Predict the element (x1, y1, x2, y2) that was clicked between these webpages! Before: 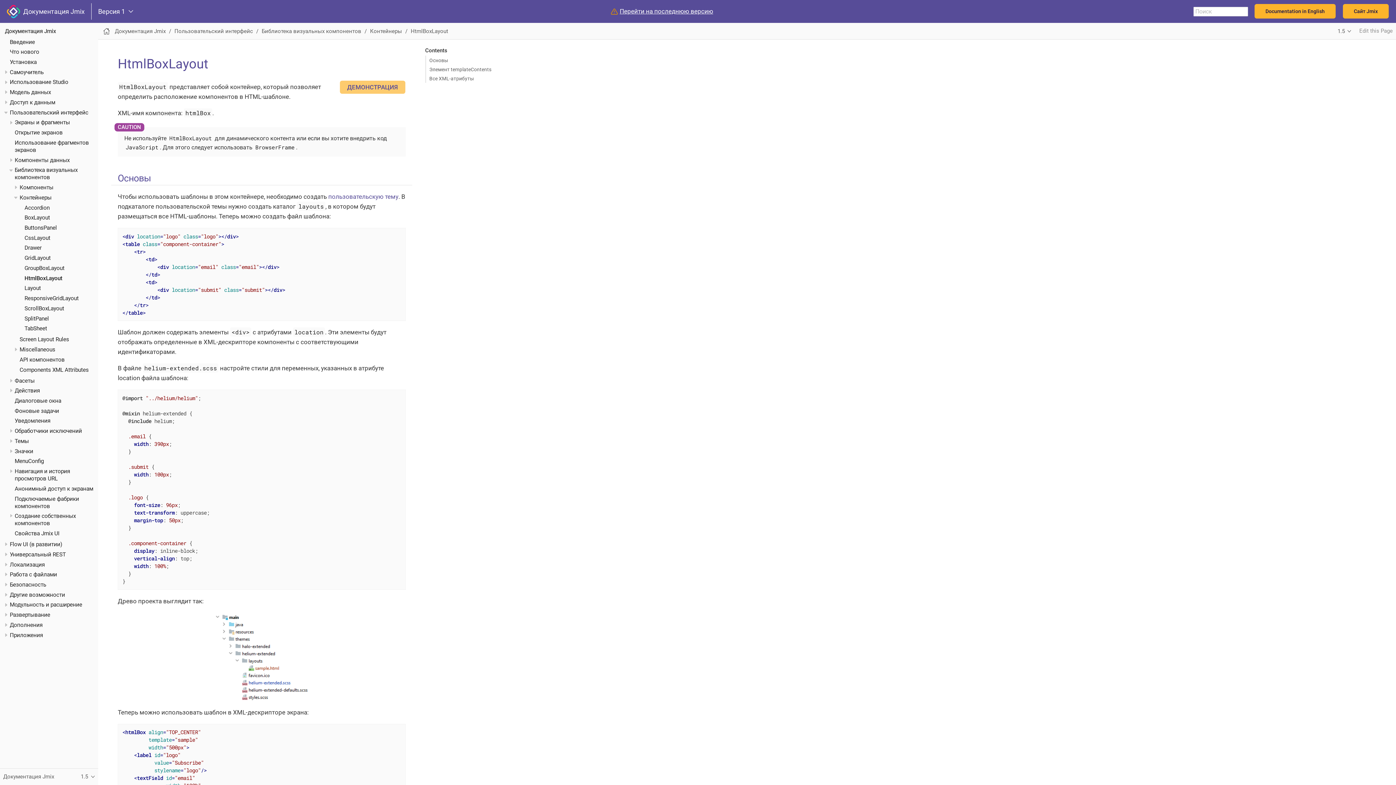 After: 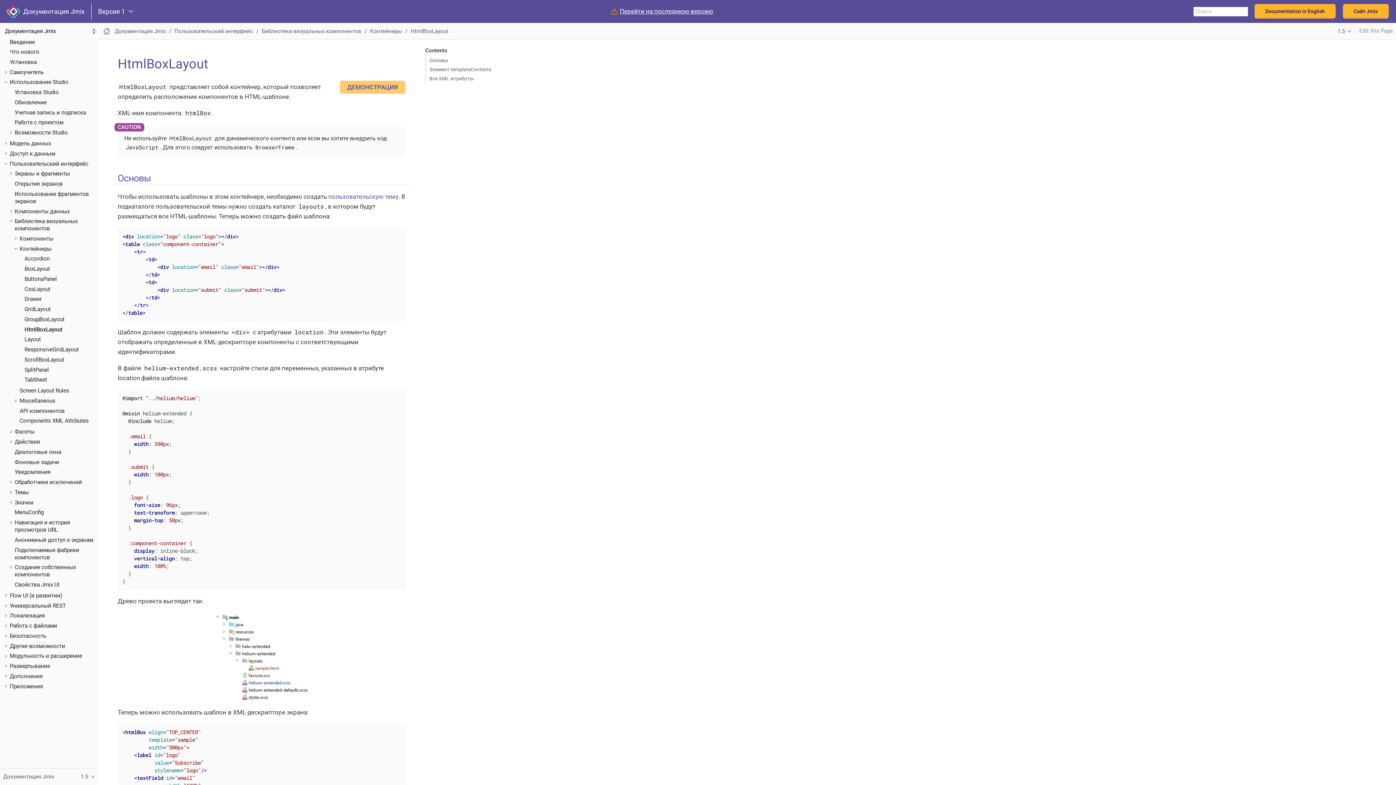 Action: bbox: (2, 78, 9, 86)